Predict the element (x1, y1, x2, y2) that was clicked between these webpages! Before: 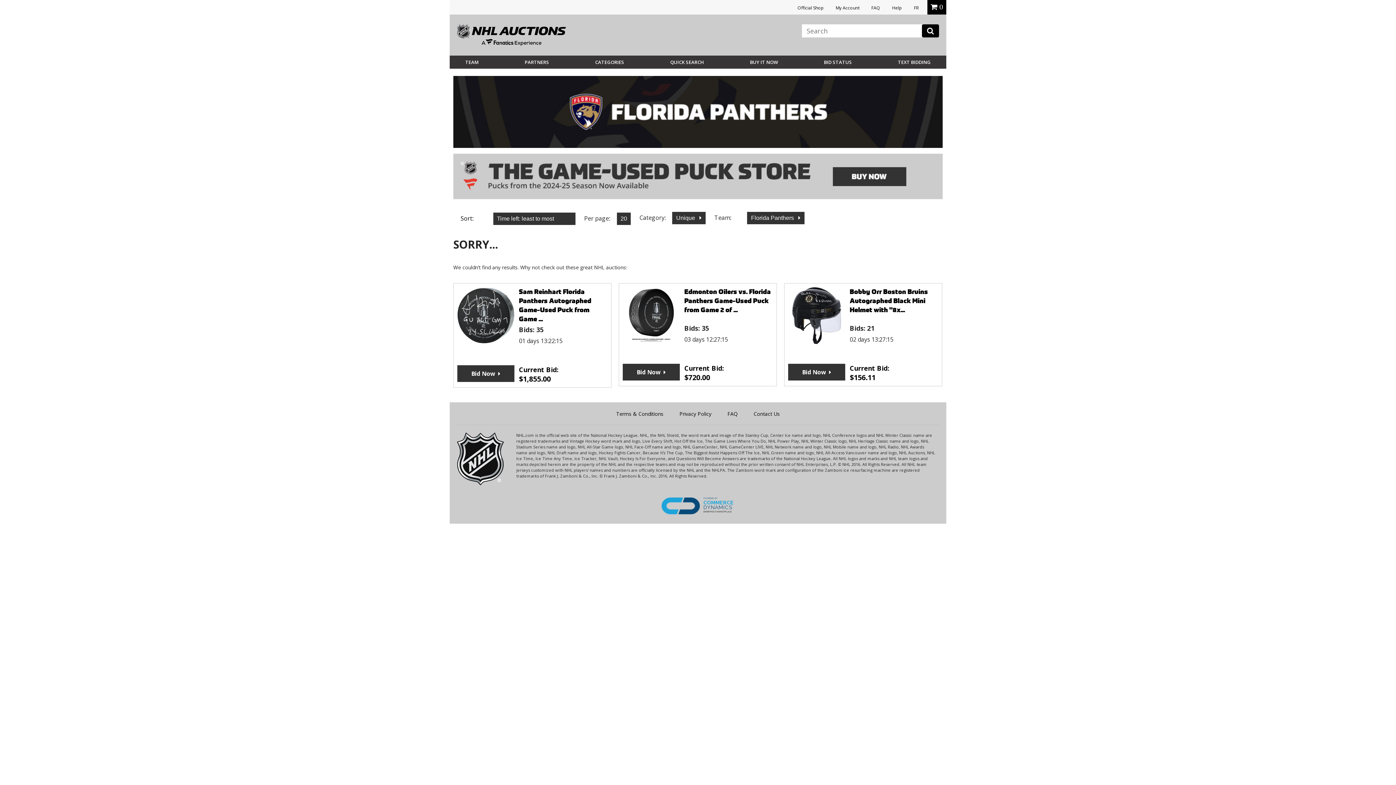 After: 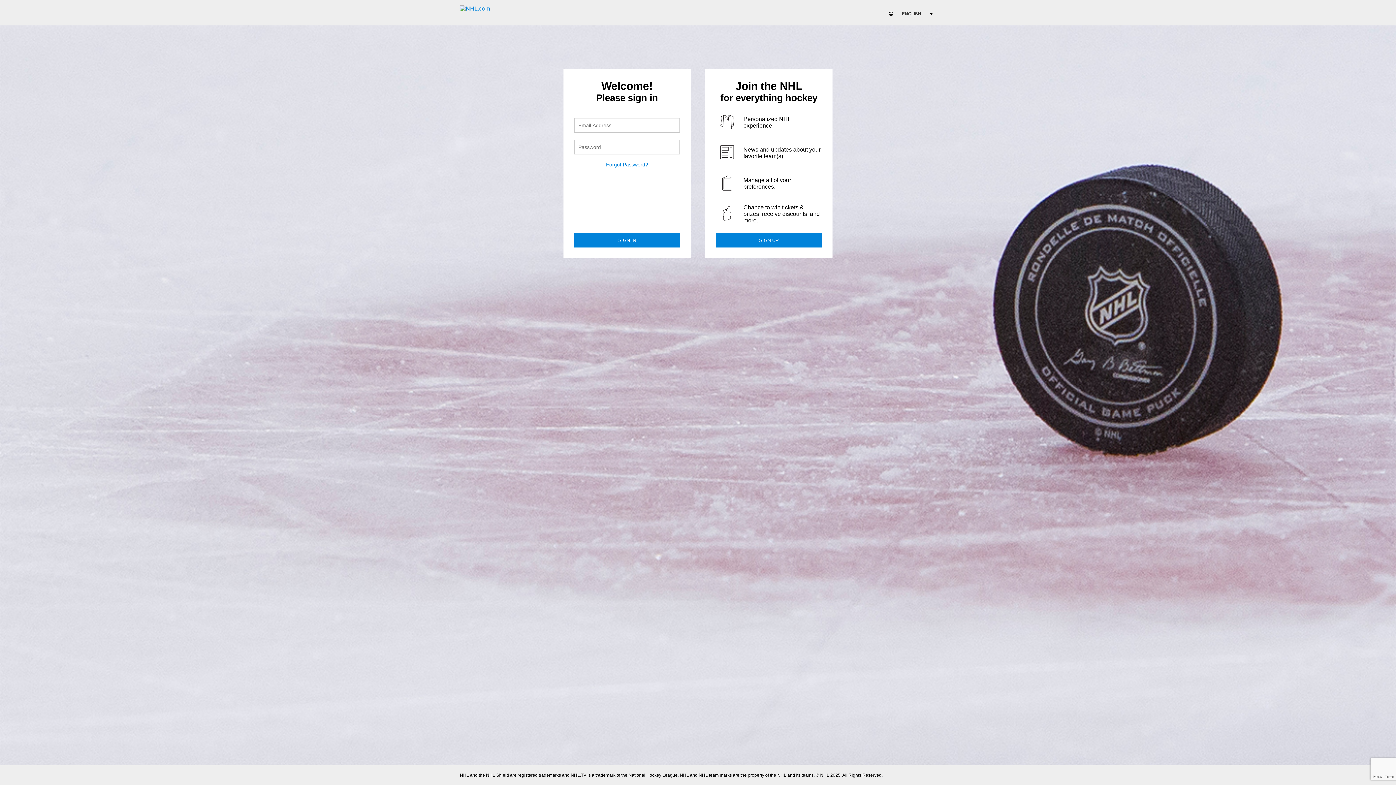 Action: label: BID STATUS bbox: (824, 59, 852, 65)